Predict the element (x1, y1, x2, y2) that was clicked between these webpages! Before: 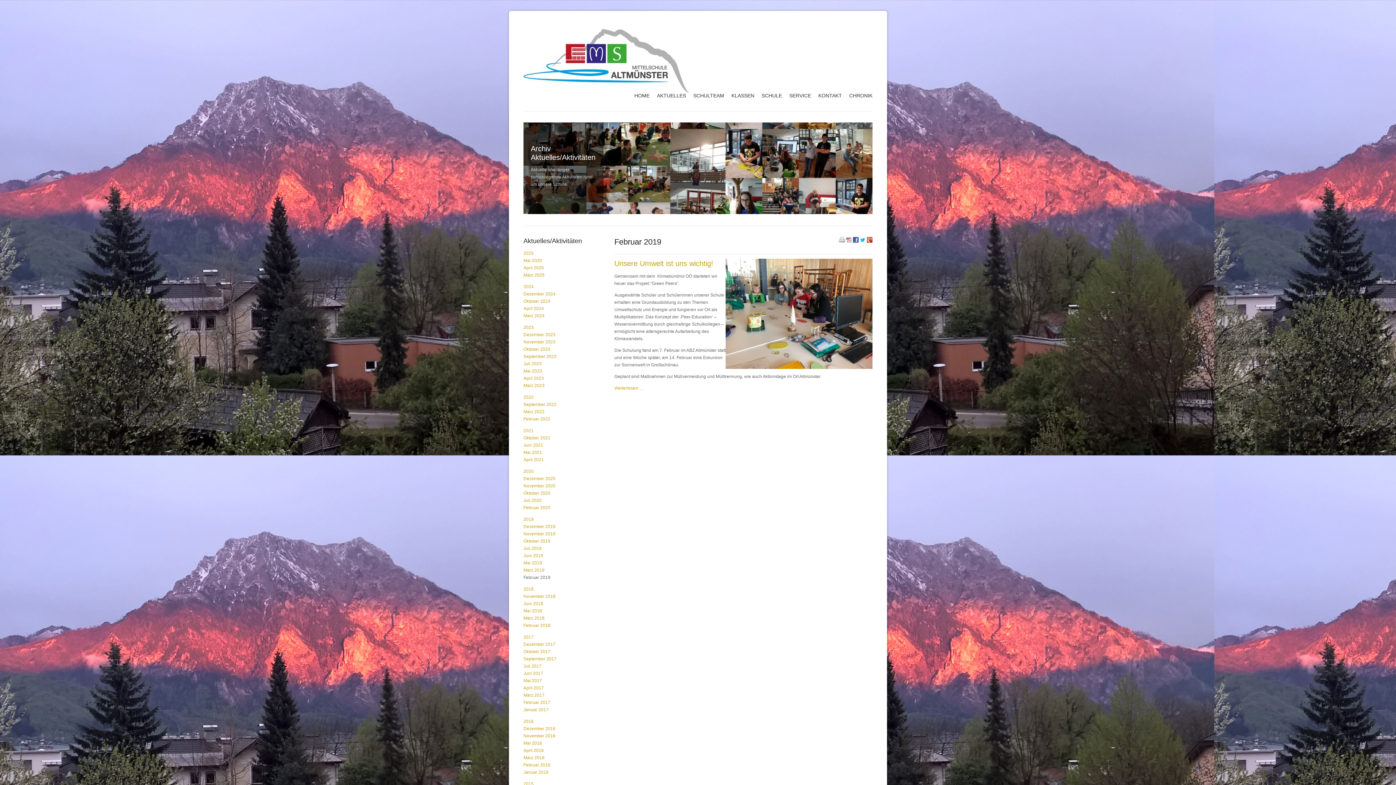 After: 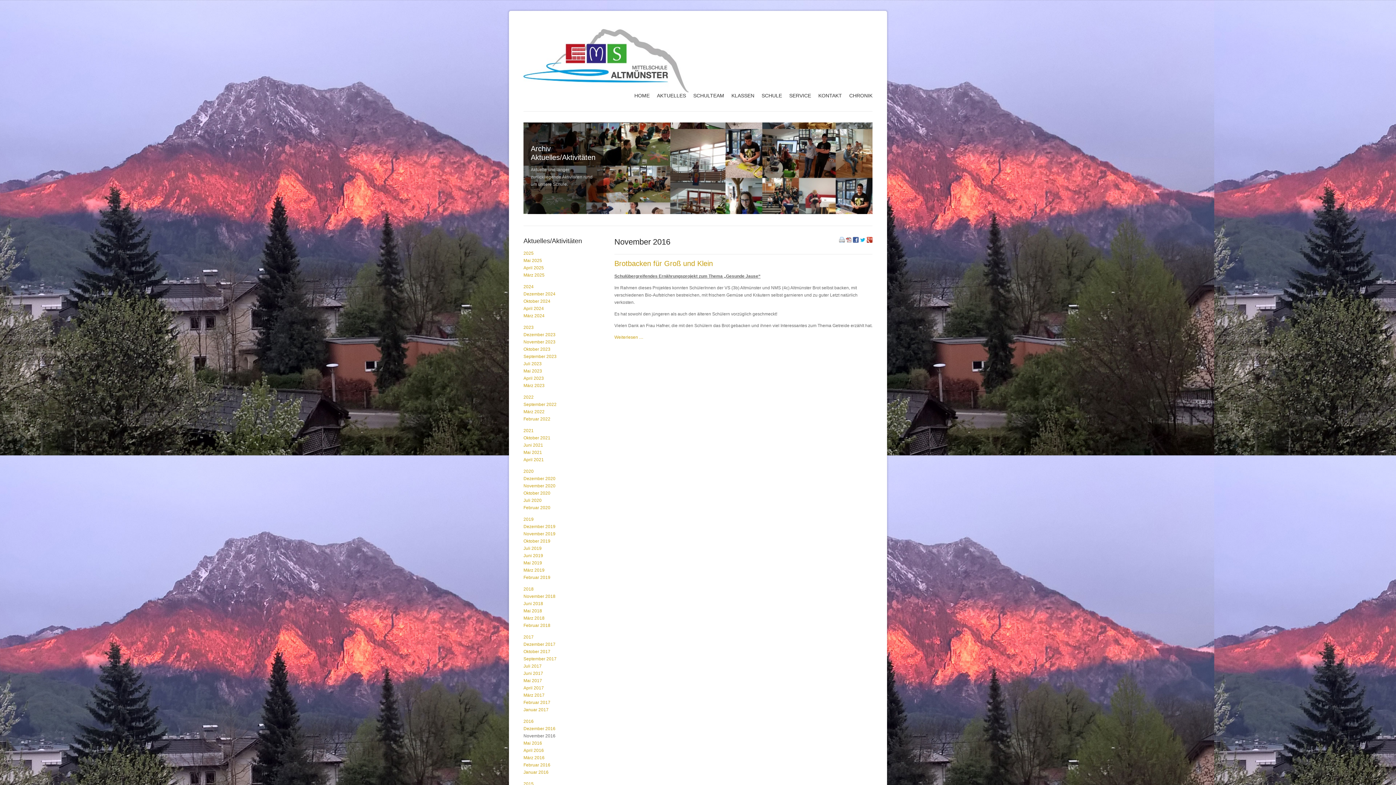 Action: bbox: (523, 733, 555, 738) label: November 2016